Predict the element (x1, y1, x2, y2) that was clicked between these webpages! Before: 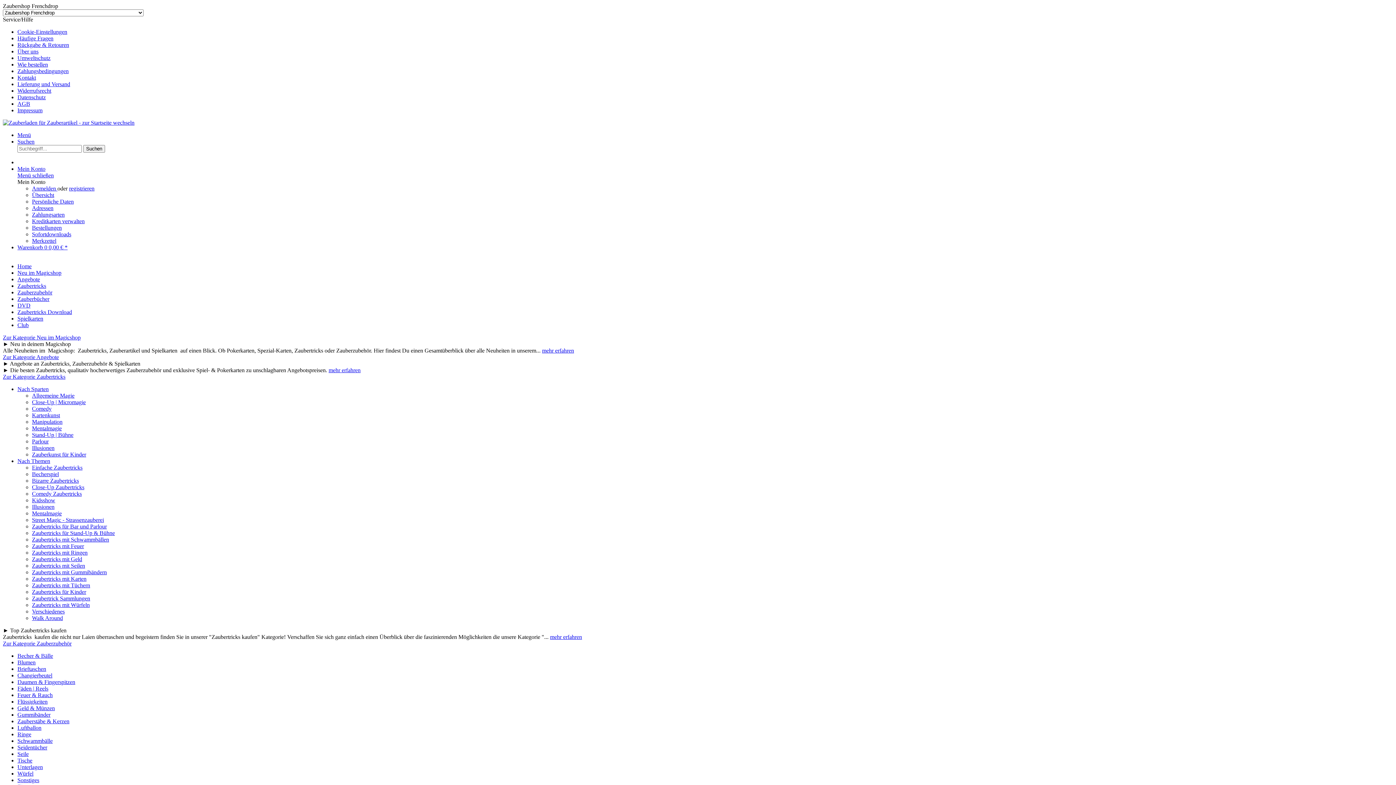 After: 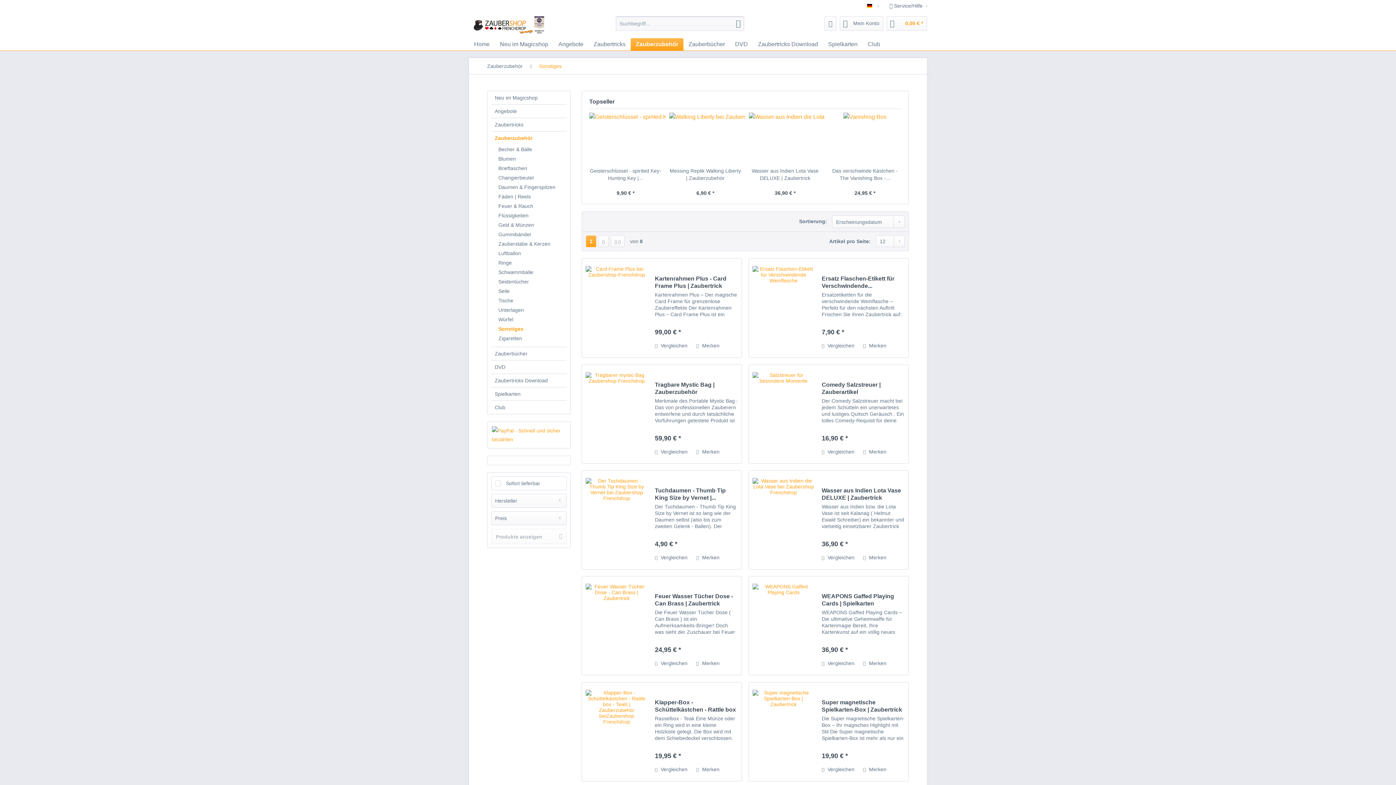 Action: bbox: (17, 777, 39, 783) label: Sonstiges